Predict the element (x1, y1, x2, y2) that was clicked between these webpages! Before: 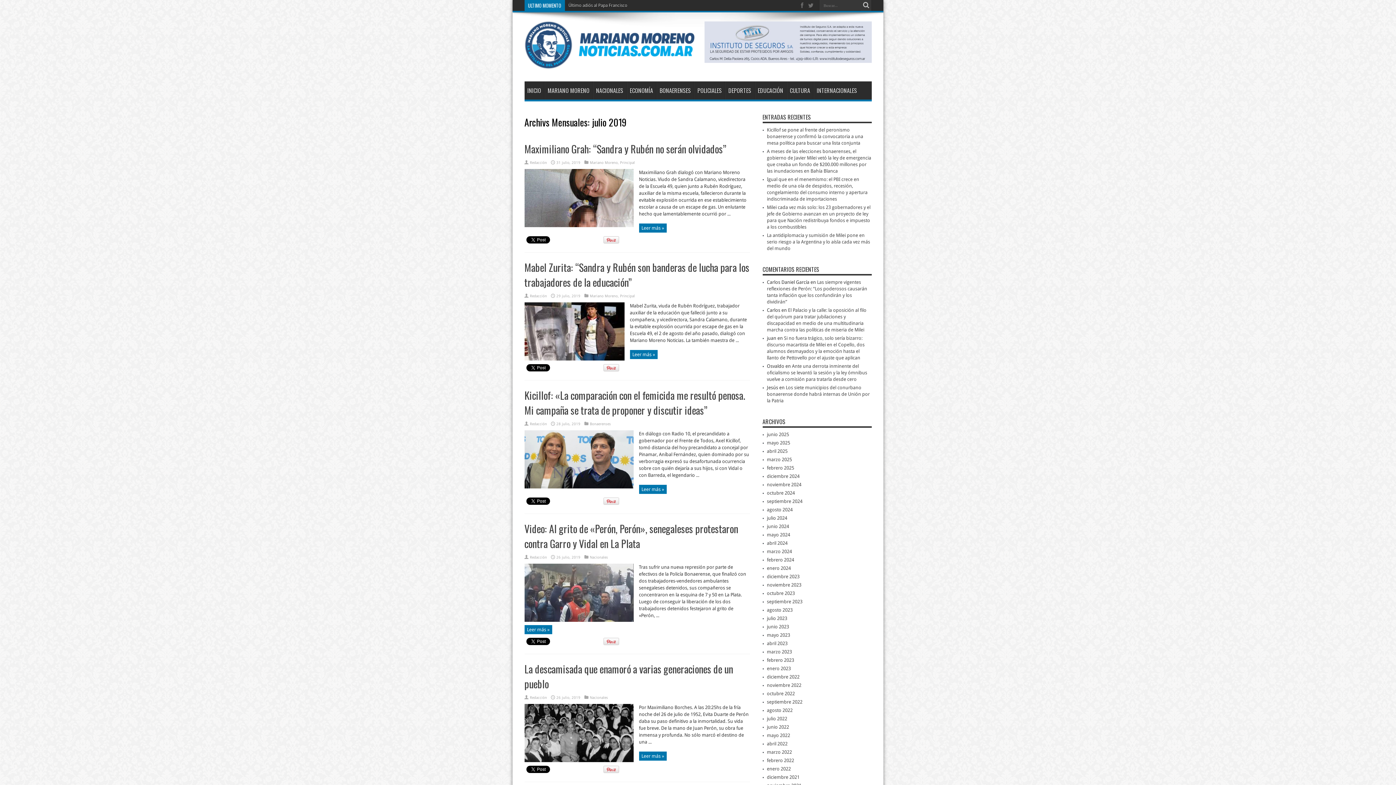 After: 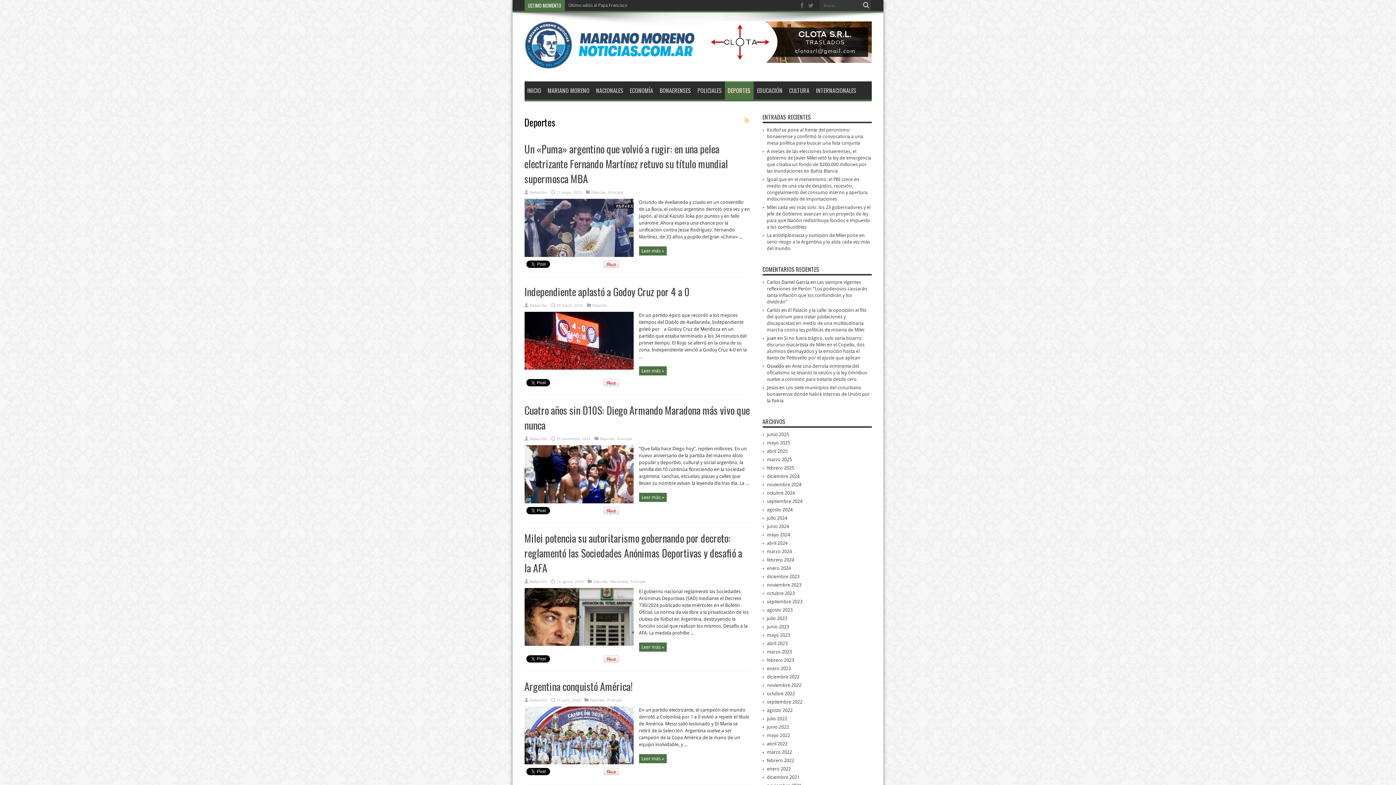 Action: label: DEPORTES bbox: (725, 81, 754, 99)